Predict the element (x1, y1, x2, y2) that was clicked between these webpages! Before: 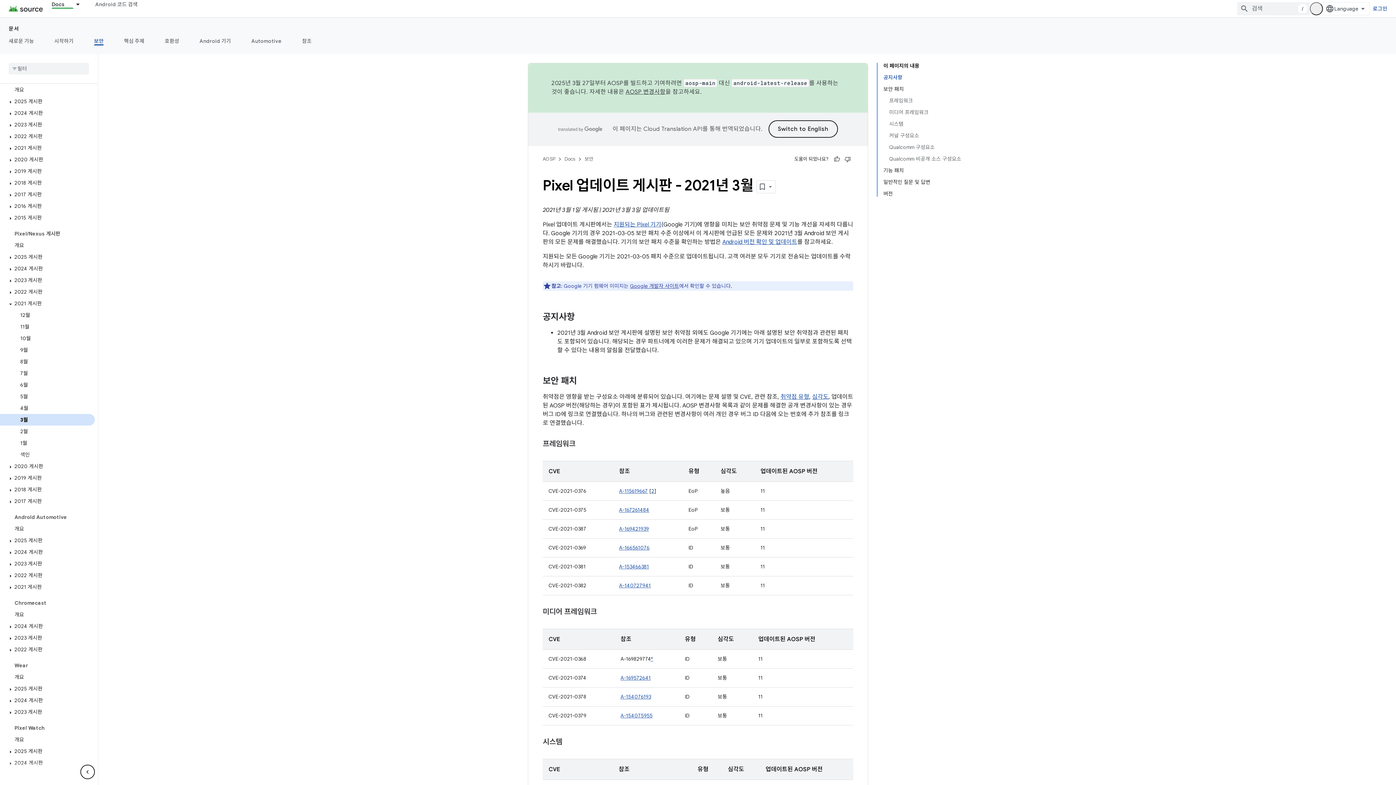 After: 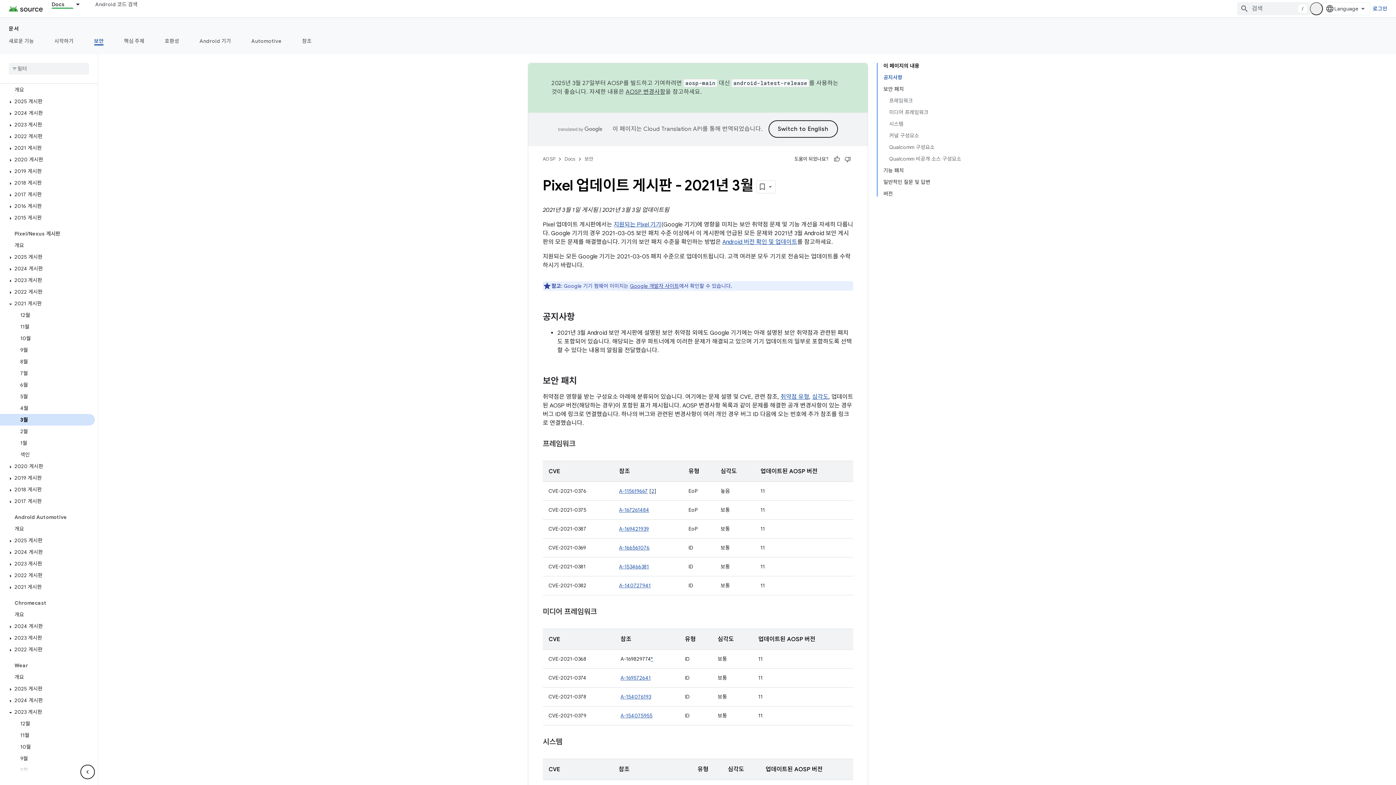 Action: bbox: (6, 709, 14, 716)